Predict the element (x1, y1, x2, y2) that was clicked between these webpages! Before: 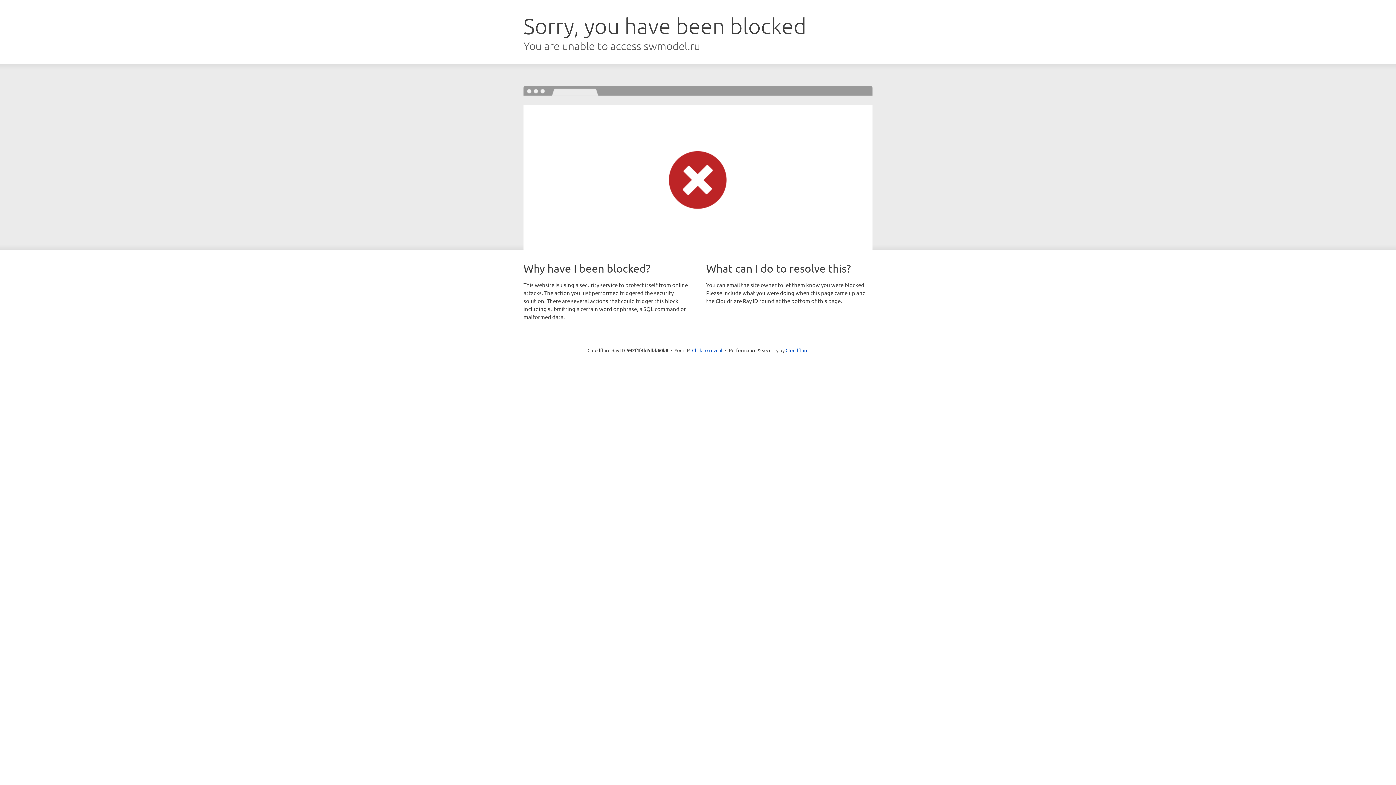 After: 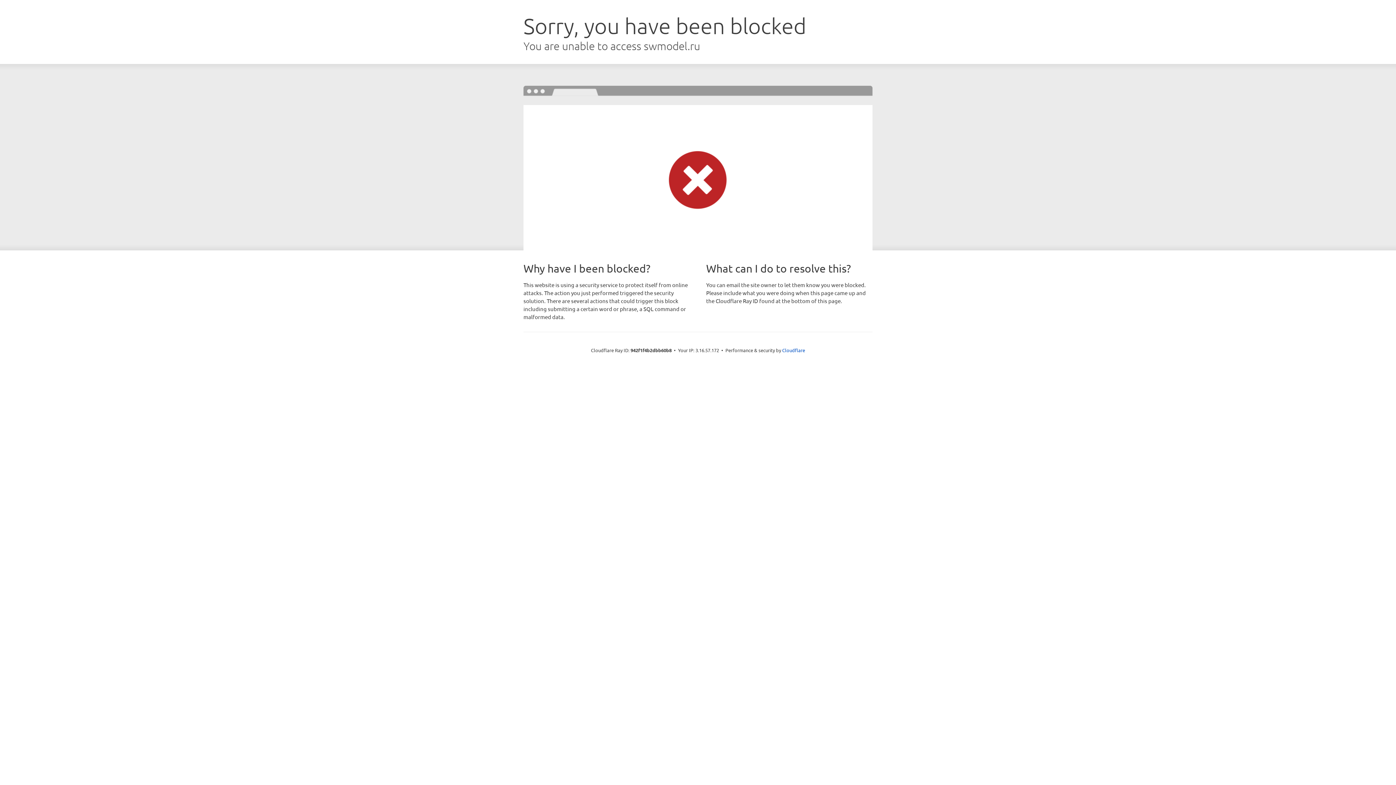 Action: bbox: (692, 346, 722, 353) label: Click to reveal